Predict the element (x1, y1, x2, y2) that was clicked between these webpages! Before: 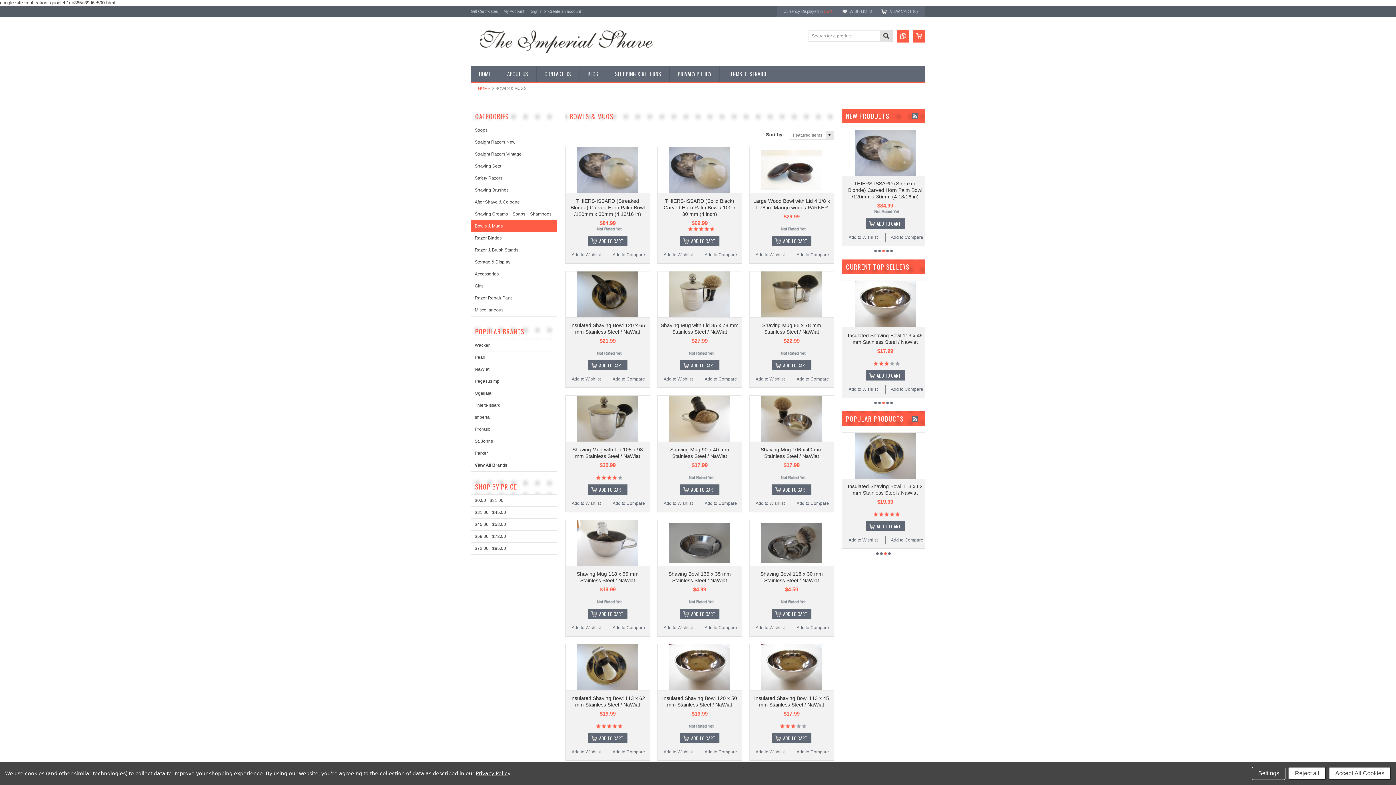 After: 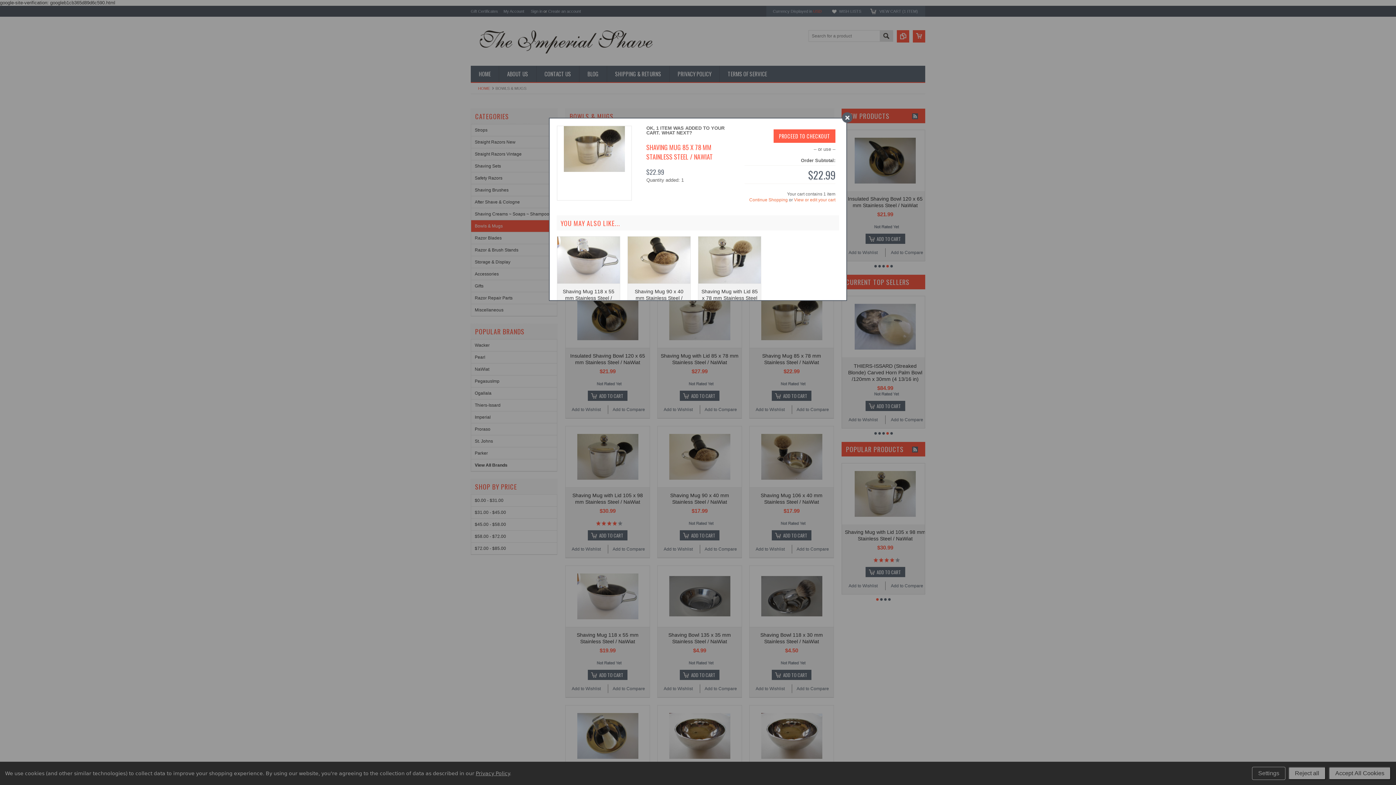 Action: label: ADD TO CART bbox: (772, 360, 811, 370)